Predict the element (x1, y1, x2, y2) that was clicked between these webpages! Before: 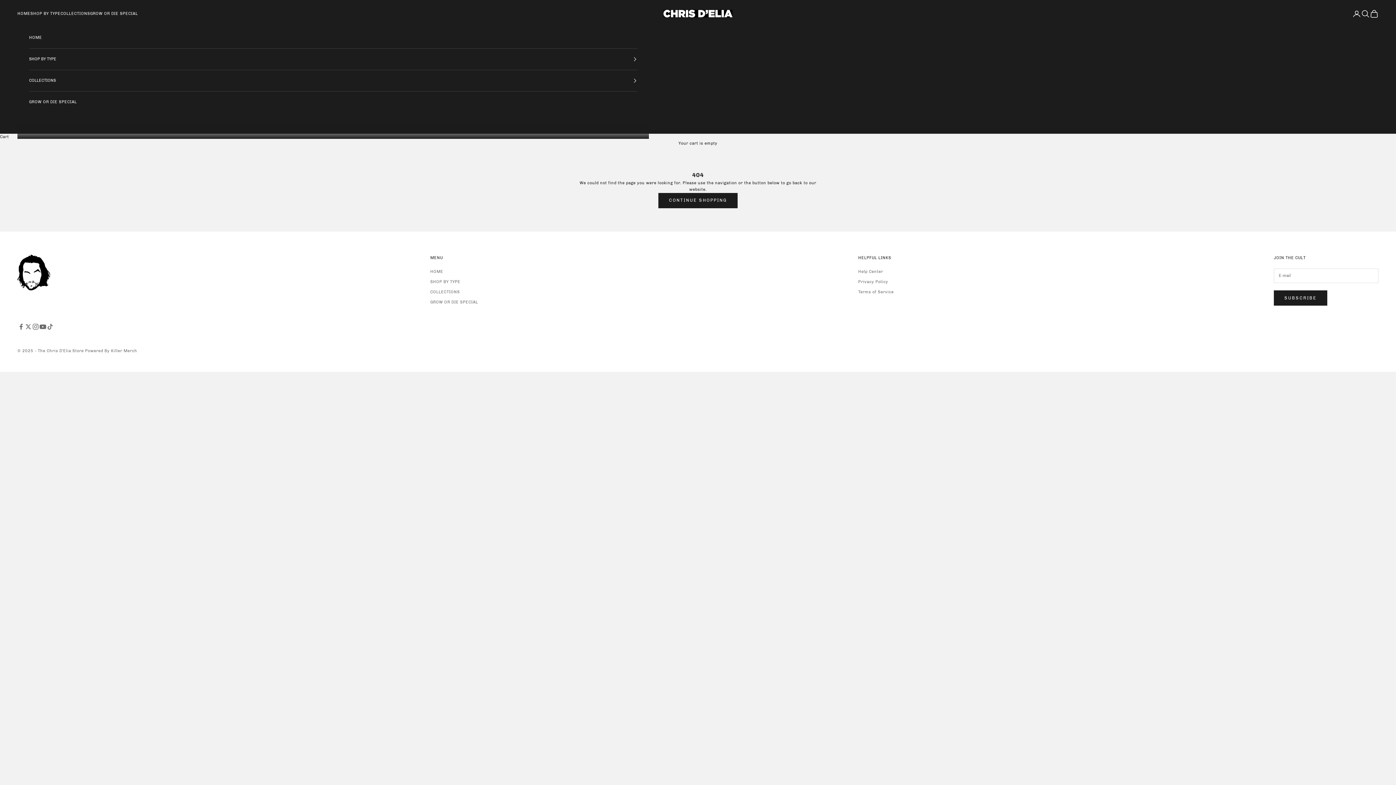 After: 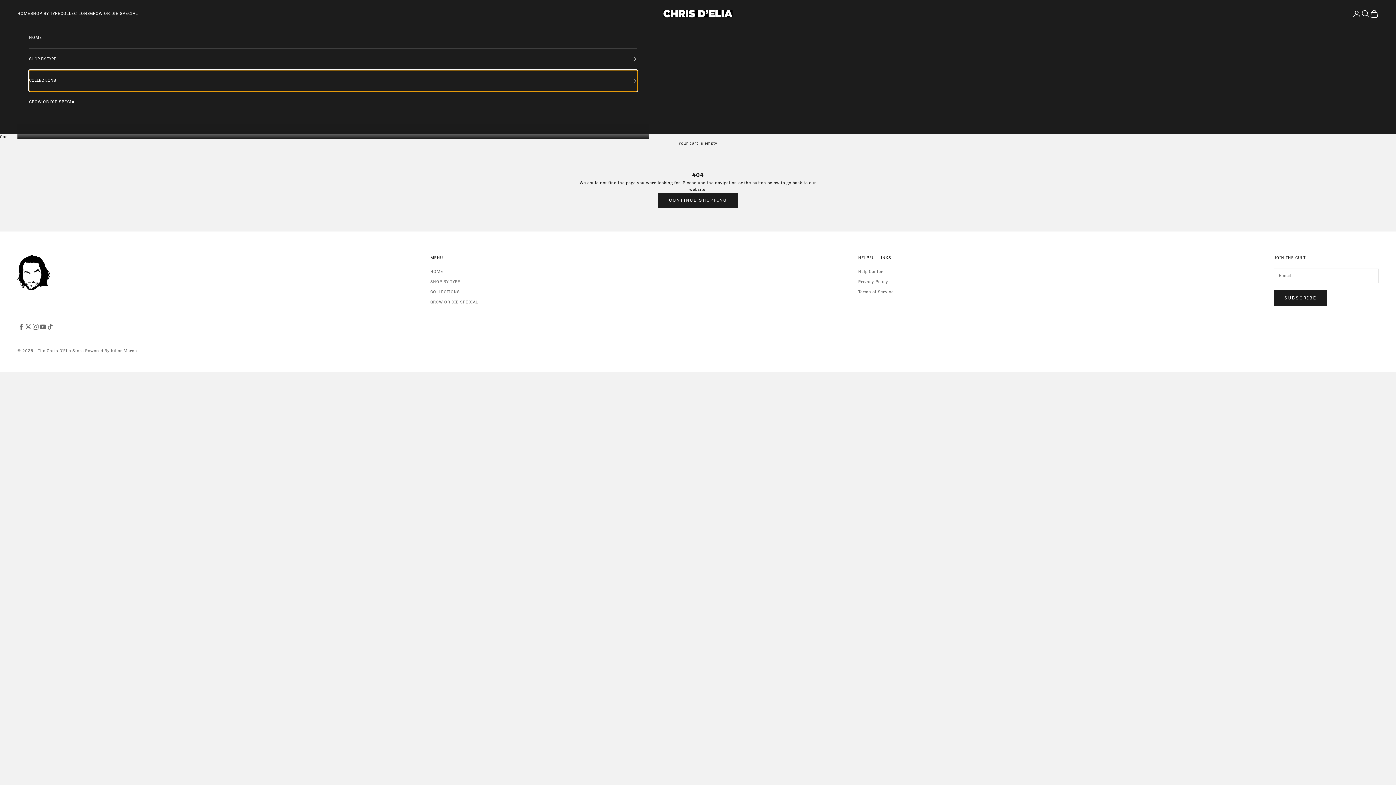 Action: label: COLLECTIONS bbox: (29, 70, 637, 91)